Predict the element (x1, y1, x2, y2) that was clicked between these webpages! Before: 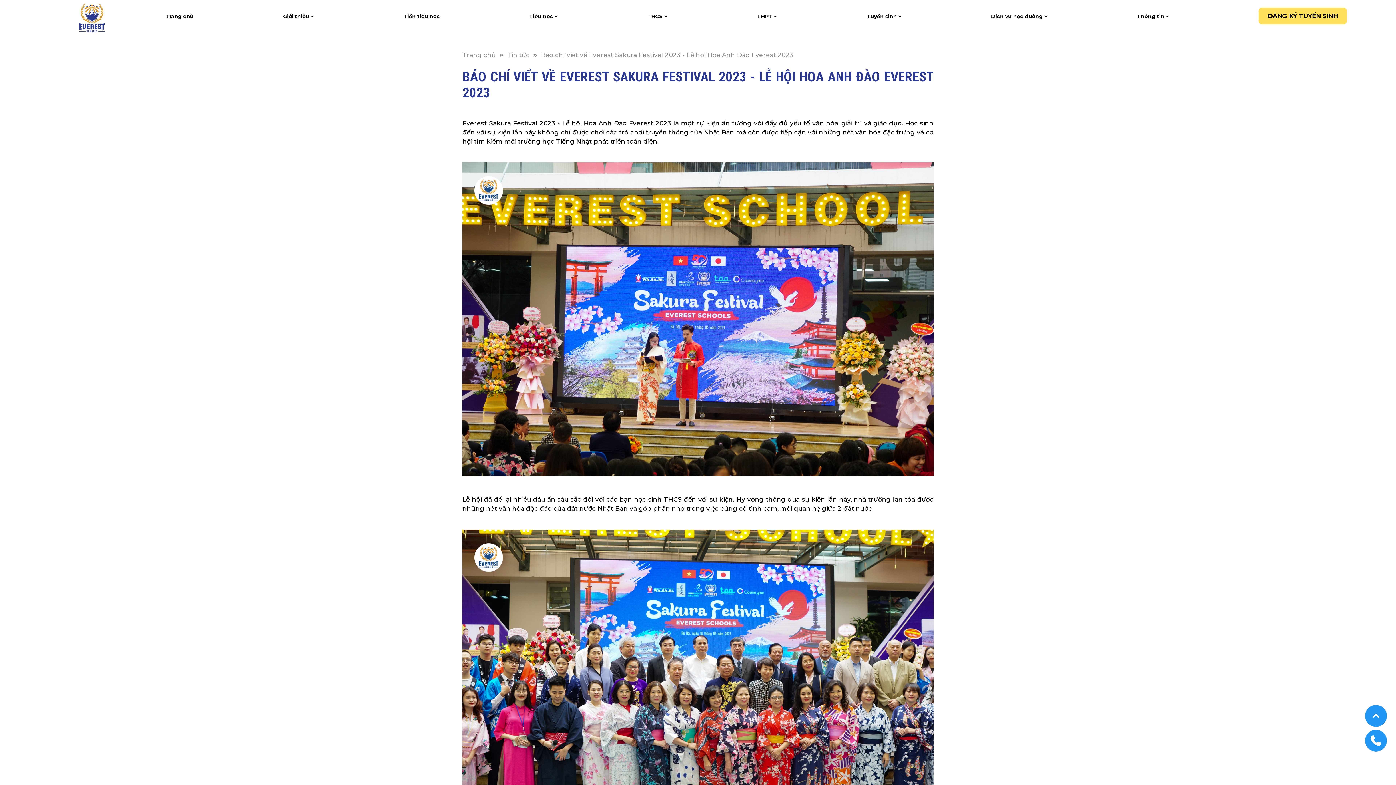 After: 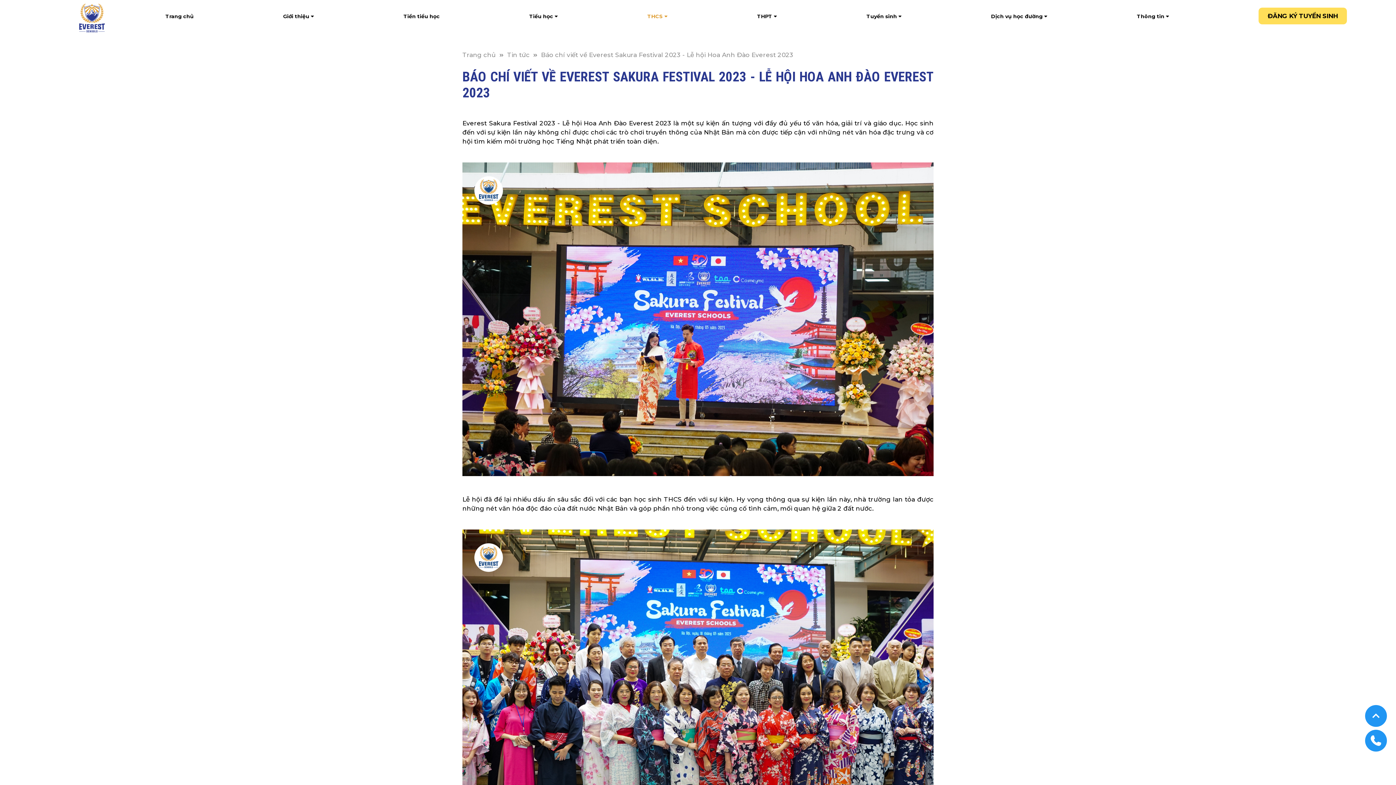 Action: label: THCS  bbox: (647, 13, 667, 19)